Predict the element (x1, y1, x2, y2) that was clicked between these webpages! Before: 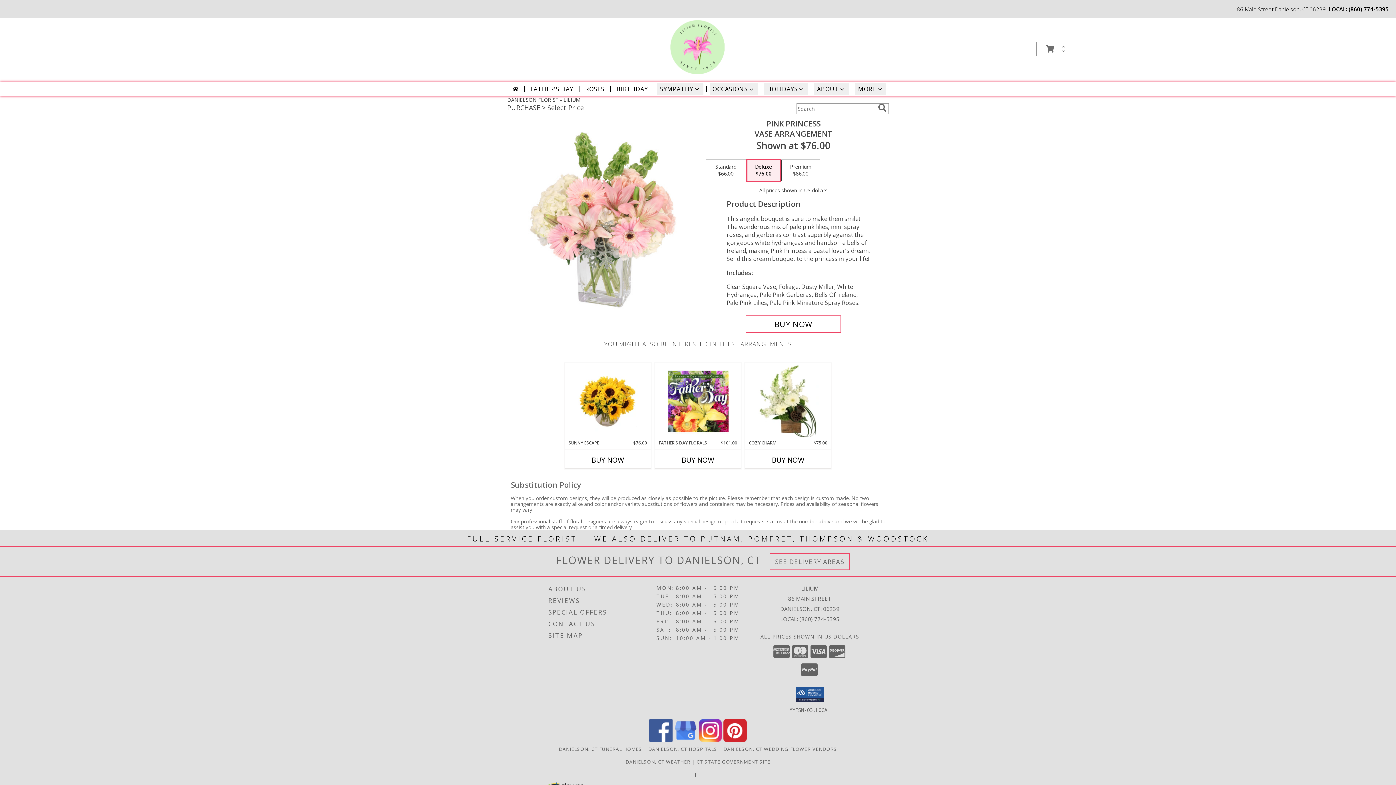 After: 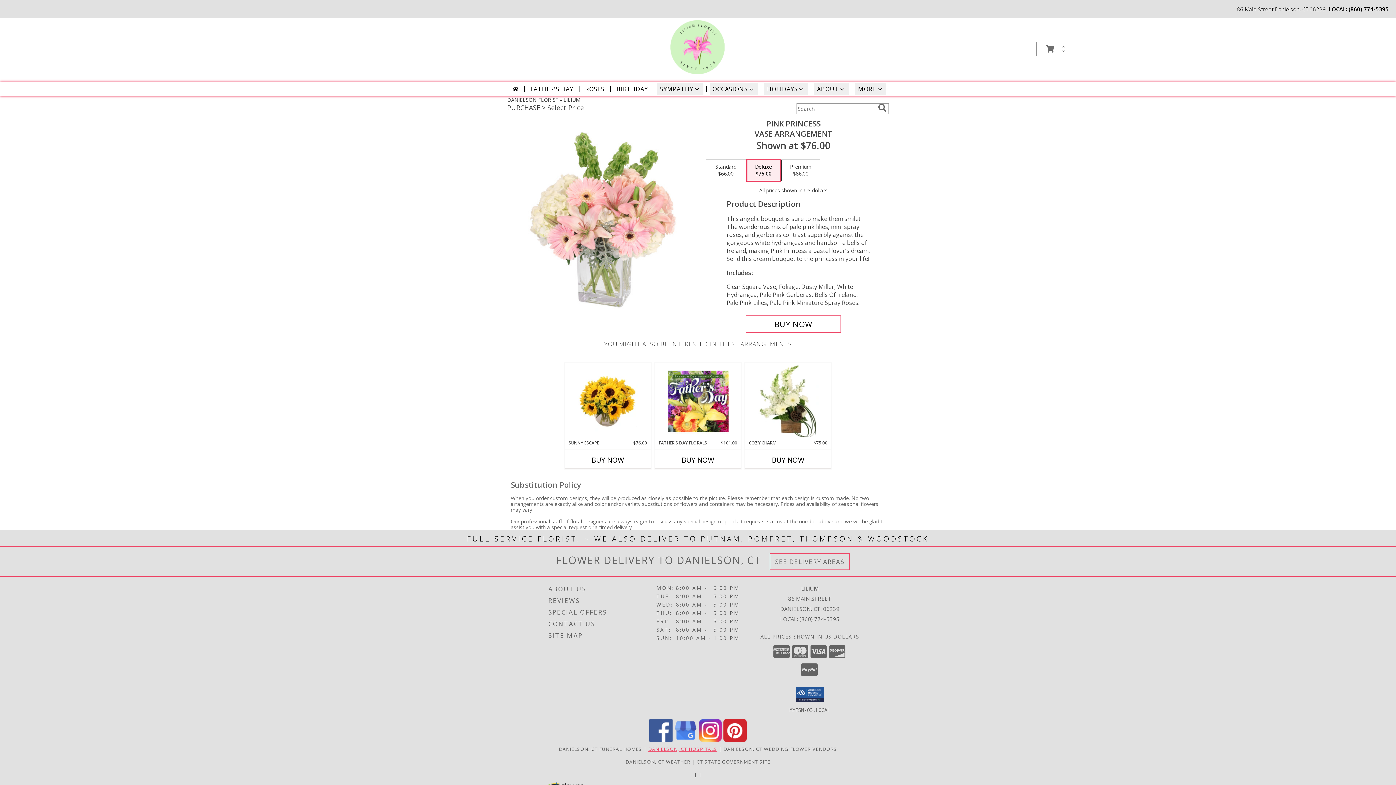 Action: label: Danielson, CT Hospitals (opens in new window) bbox: (648, 746, 717, 752)